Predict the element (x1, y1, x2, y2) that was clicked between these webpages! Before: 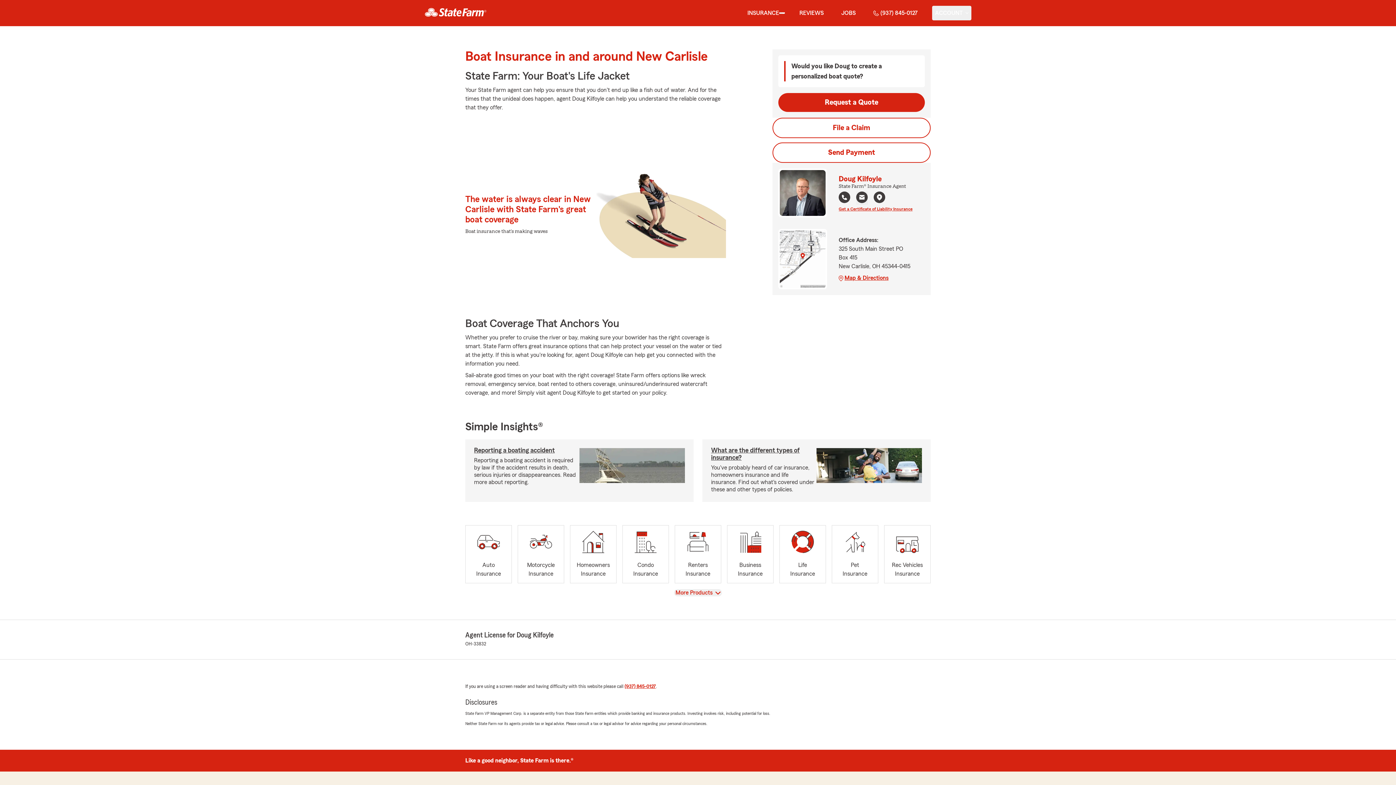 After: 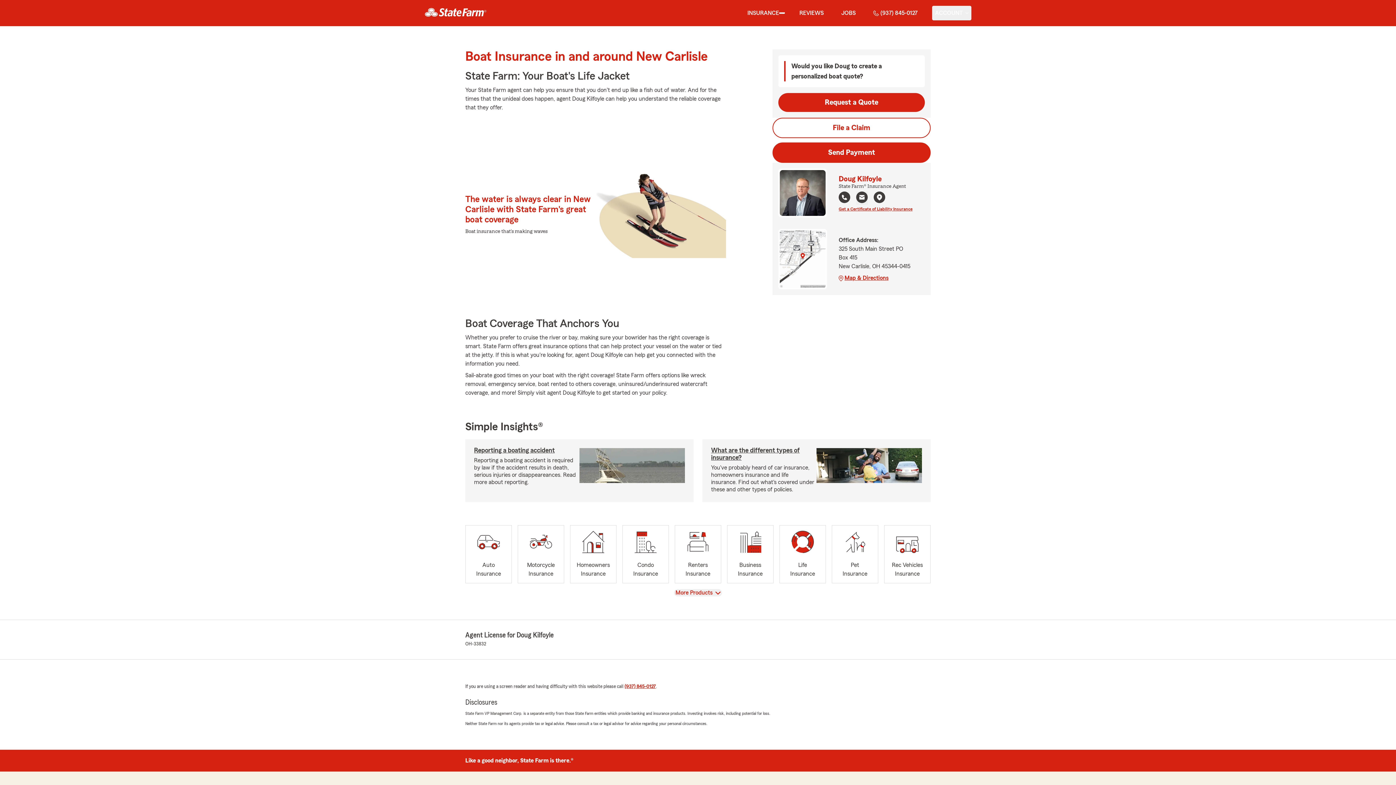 Action: bbox: (772, 142, 930, 162) label: Send Payment